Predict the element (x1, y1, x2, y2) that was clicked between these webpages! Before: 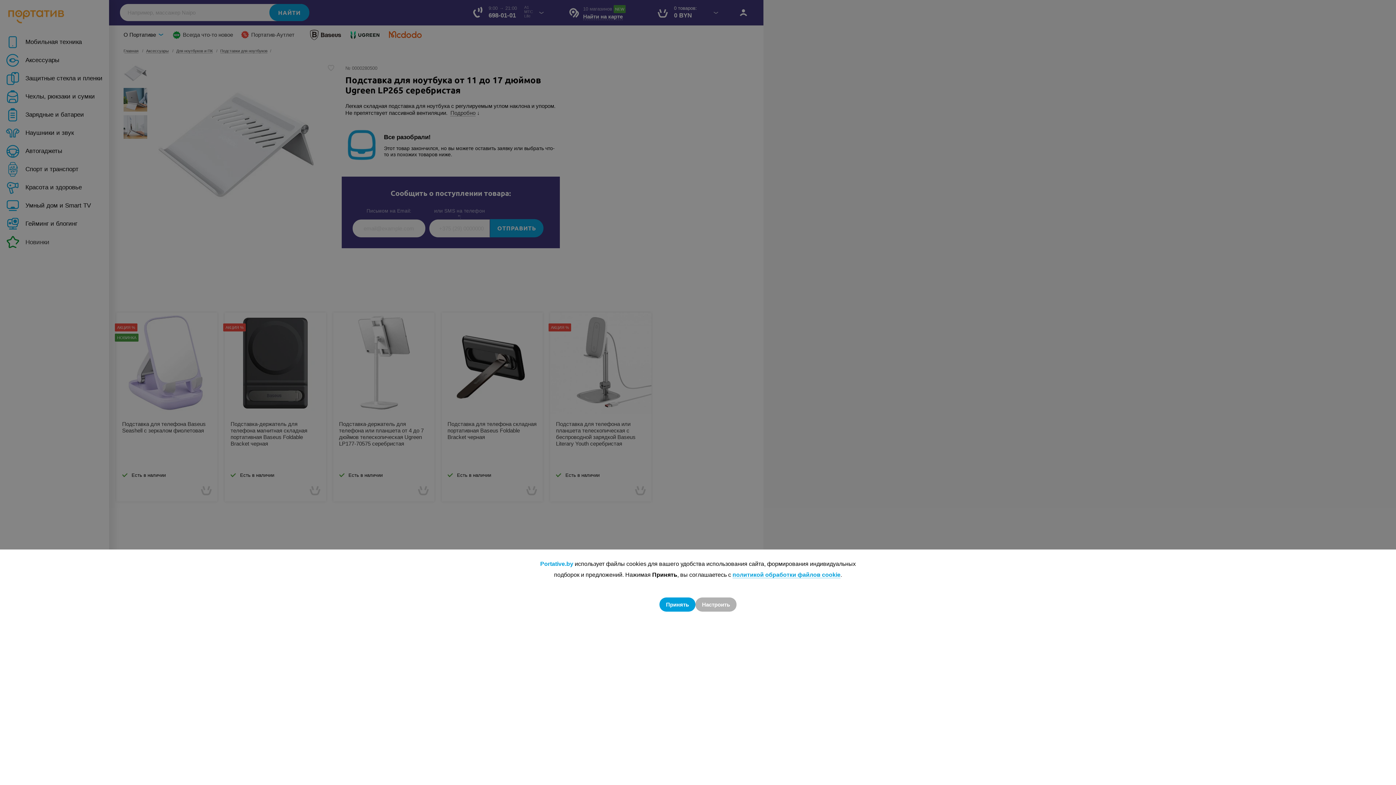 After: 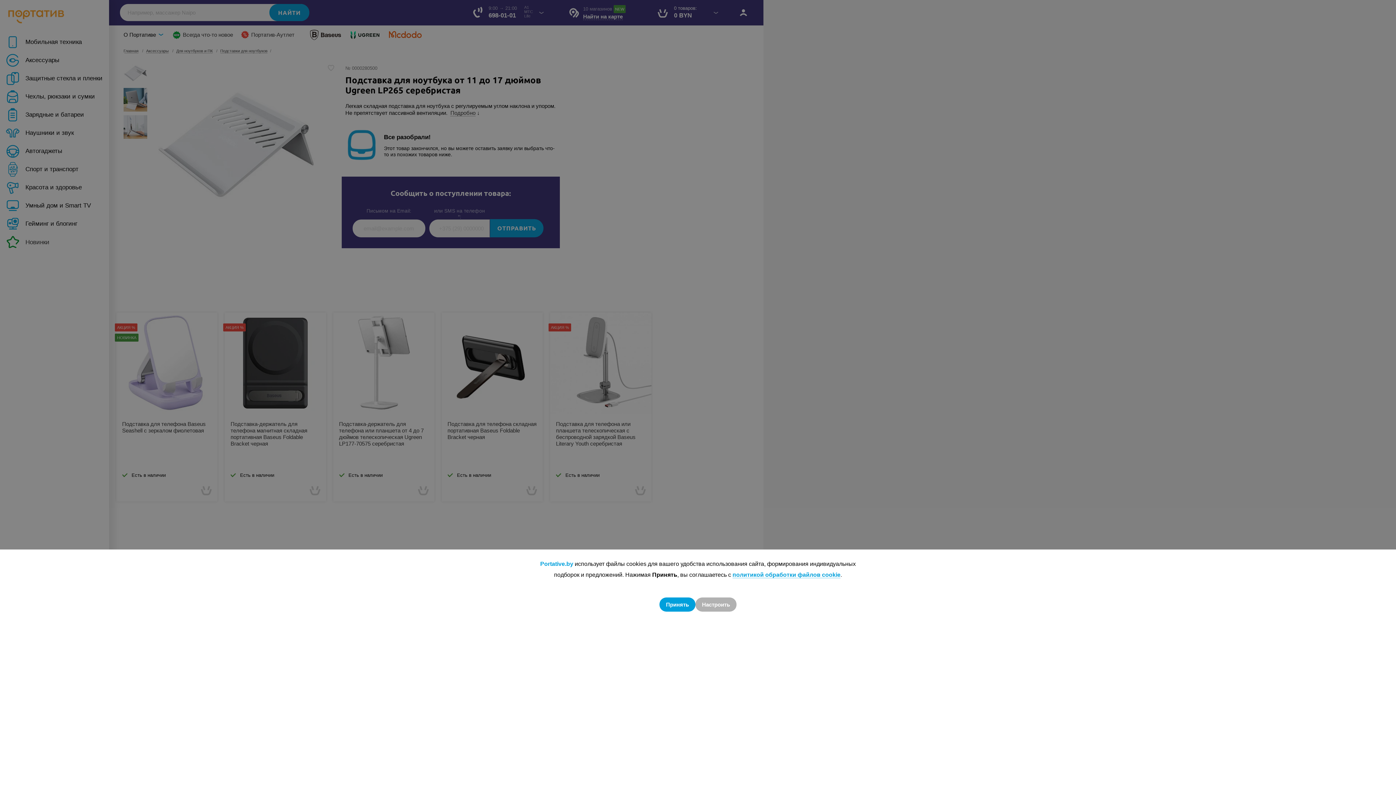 Action: label: Принять bbox: (659, 597, 695, 611)